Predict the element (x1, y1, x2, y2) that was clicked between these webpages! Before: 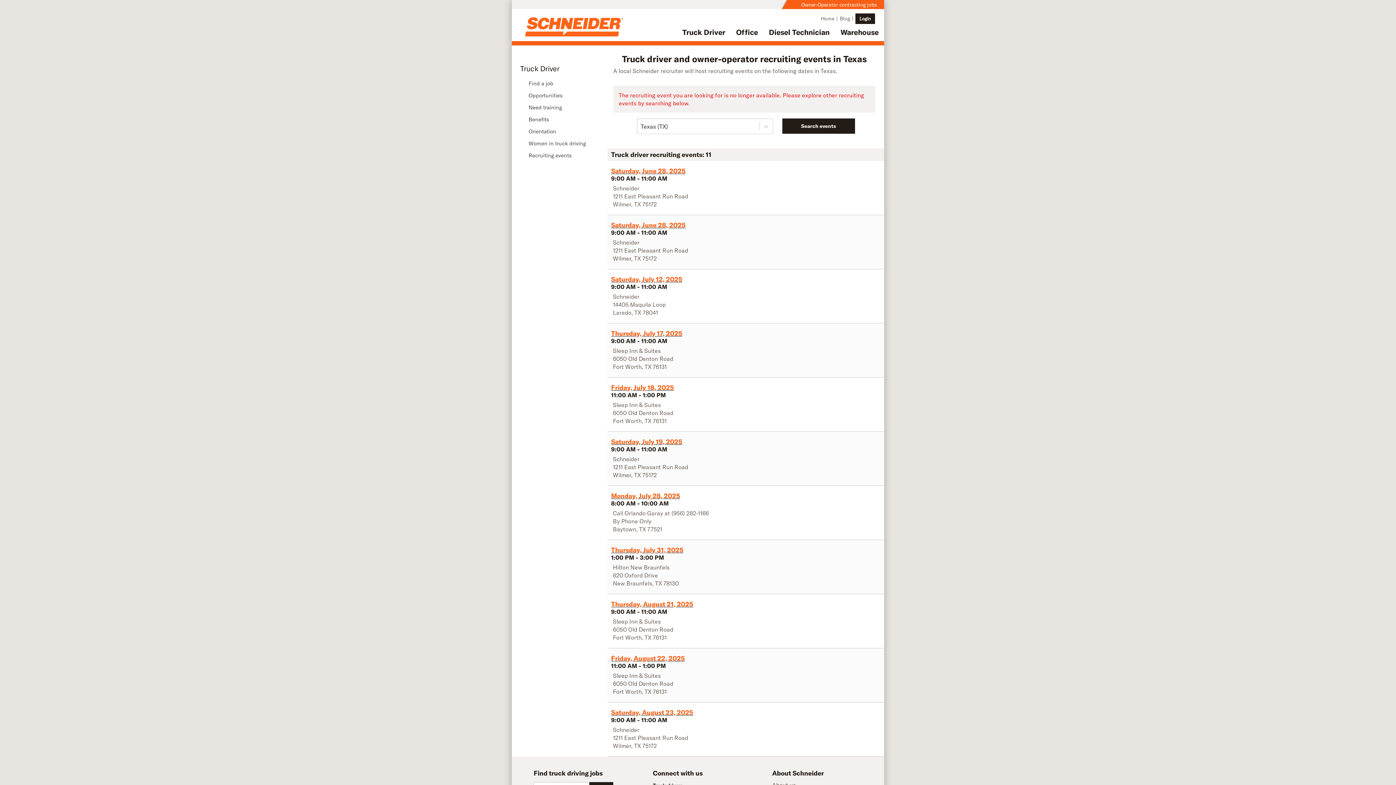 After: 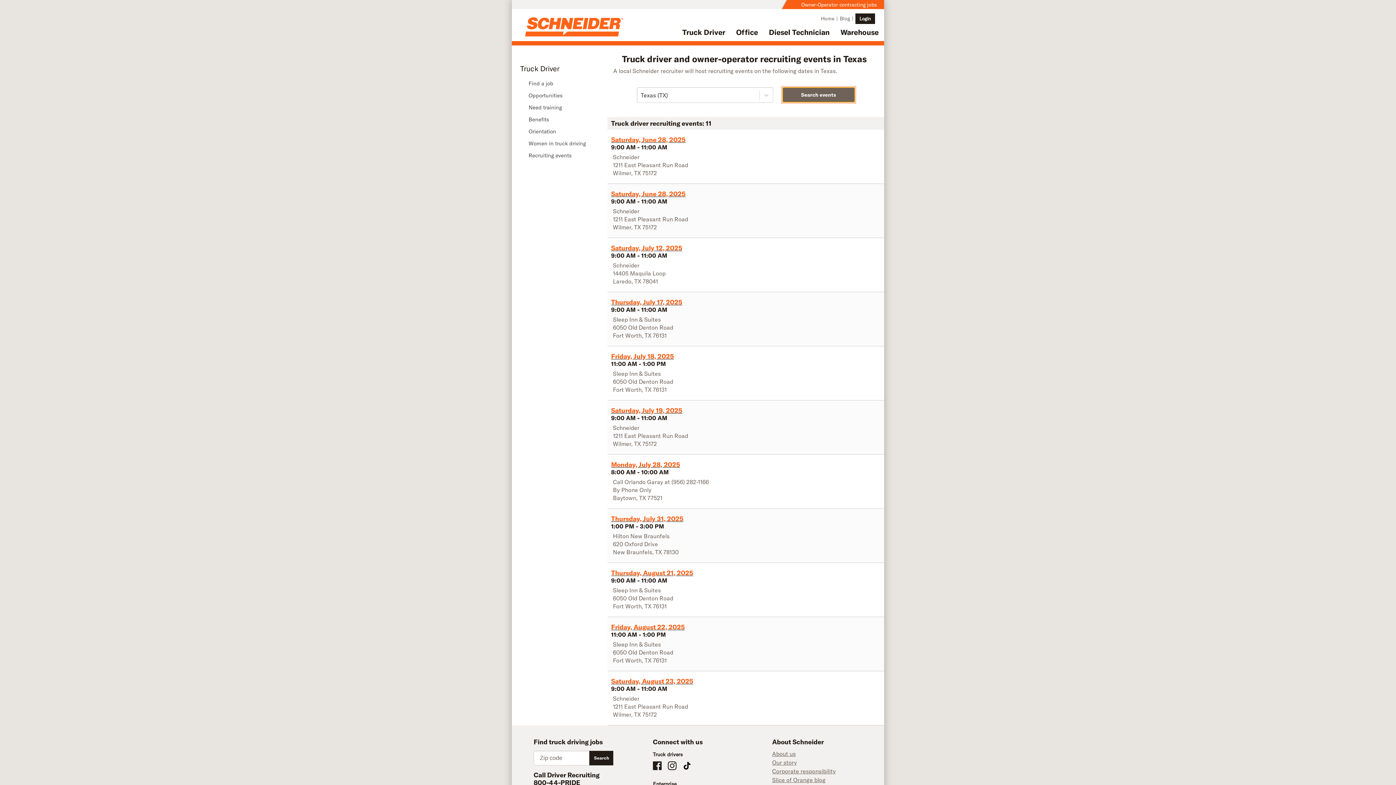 Action: bbox: (782, 118, 855, 133) label: Search events